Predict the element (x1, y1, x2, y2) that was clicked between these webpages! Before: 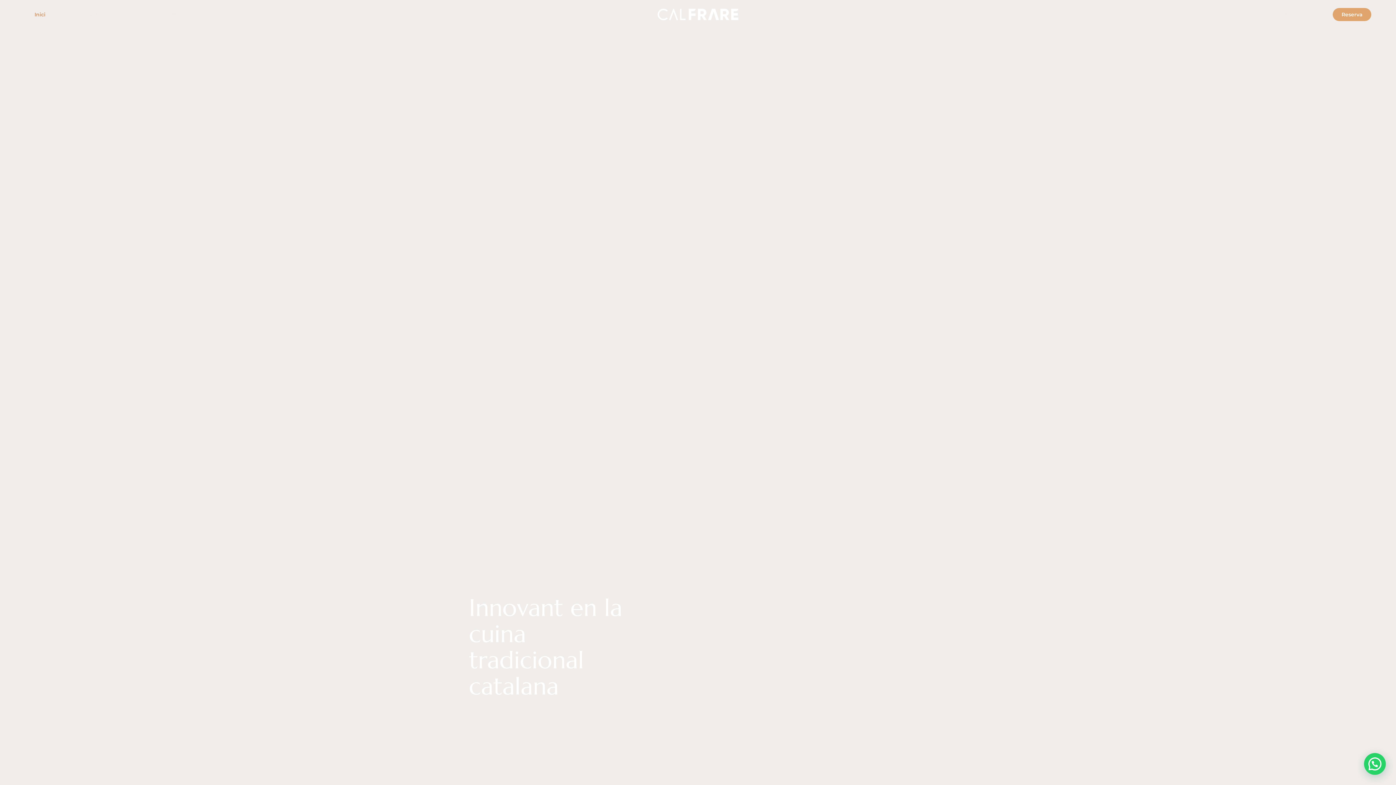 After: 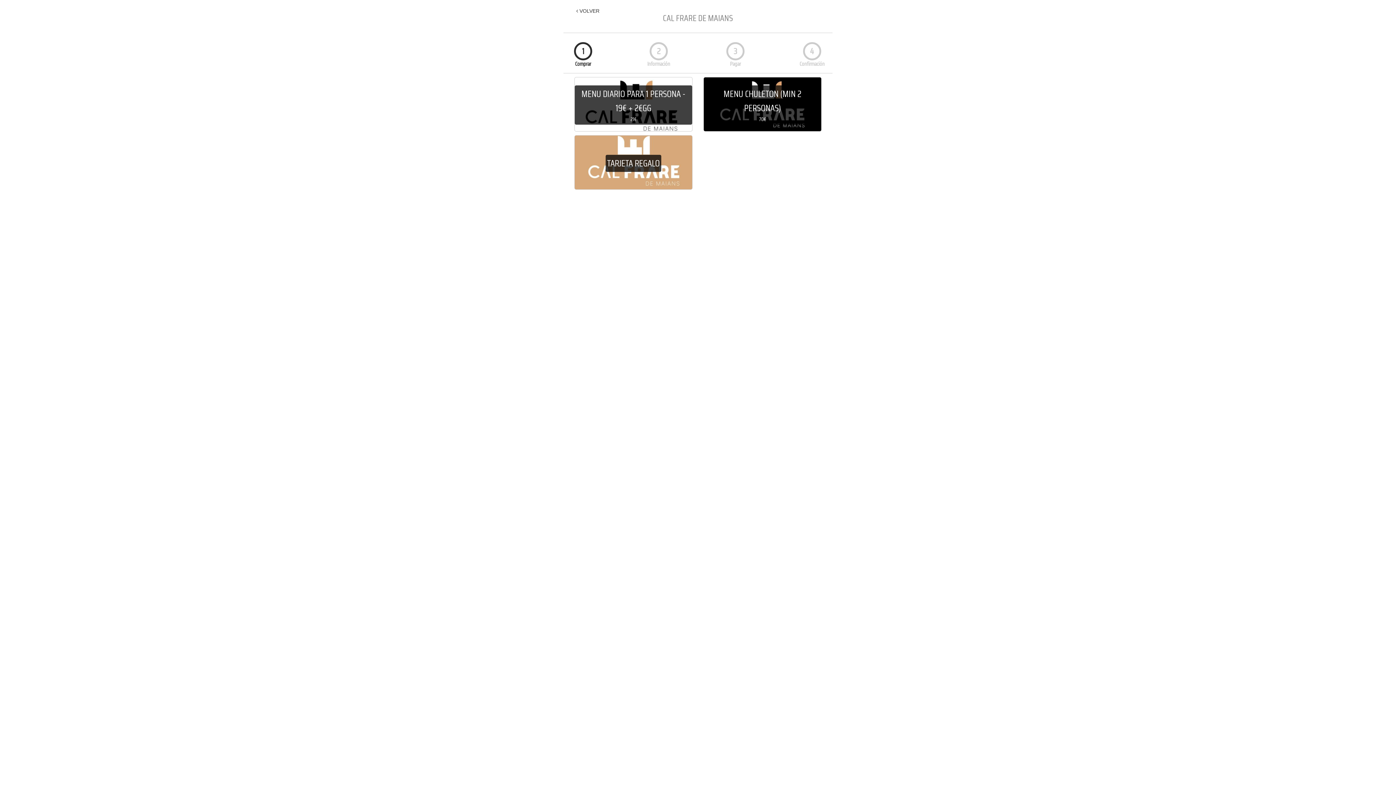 Action: label: Fes un regal bbox: (1284, 11, 1322, 18)